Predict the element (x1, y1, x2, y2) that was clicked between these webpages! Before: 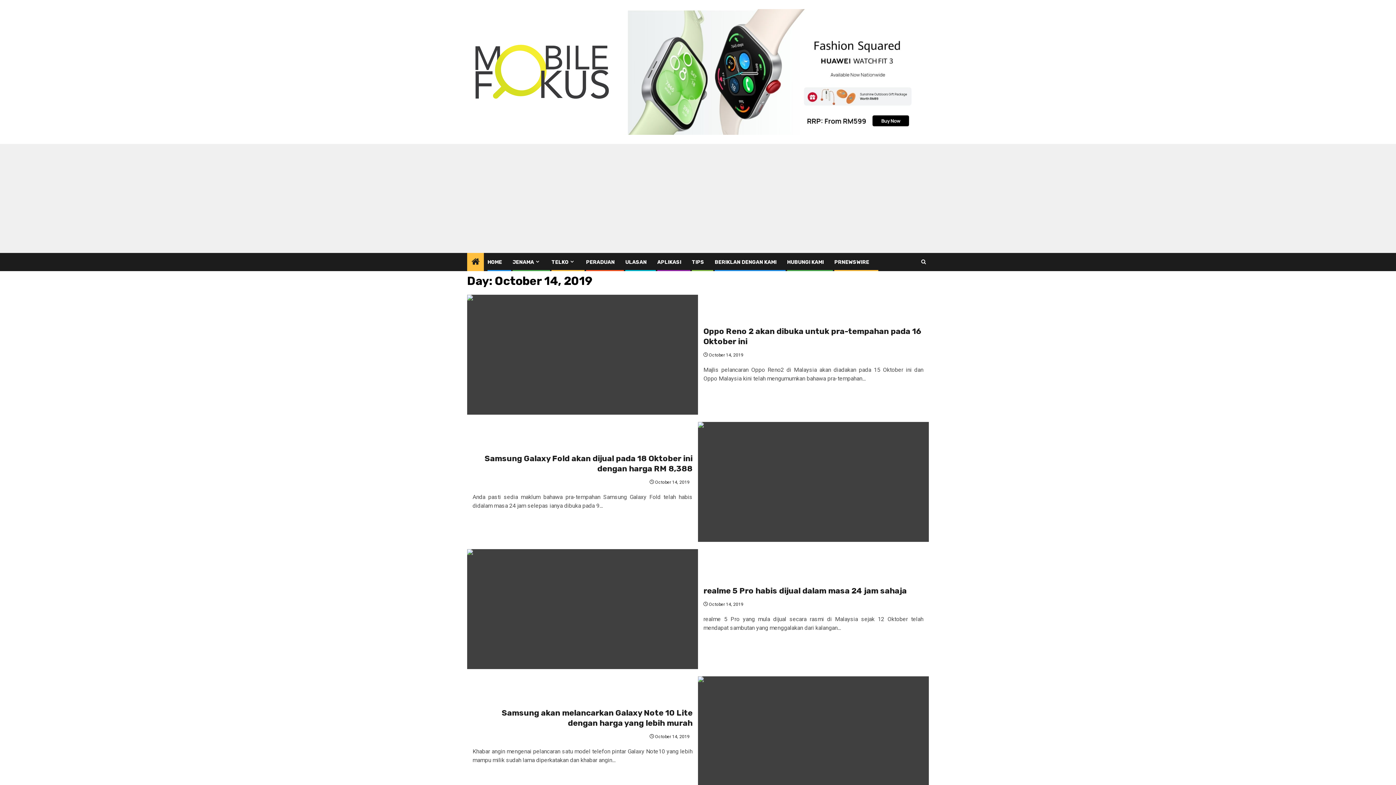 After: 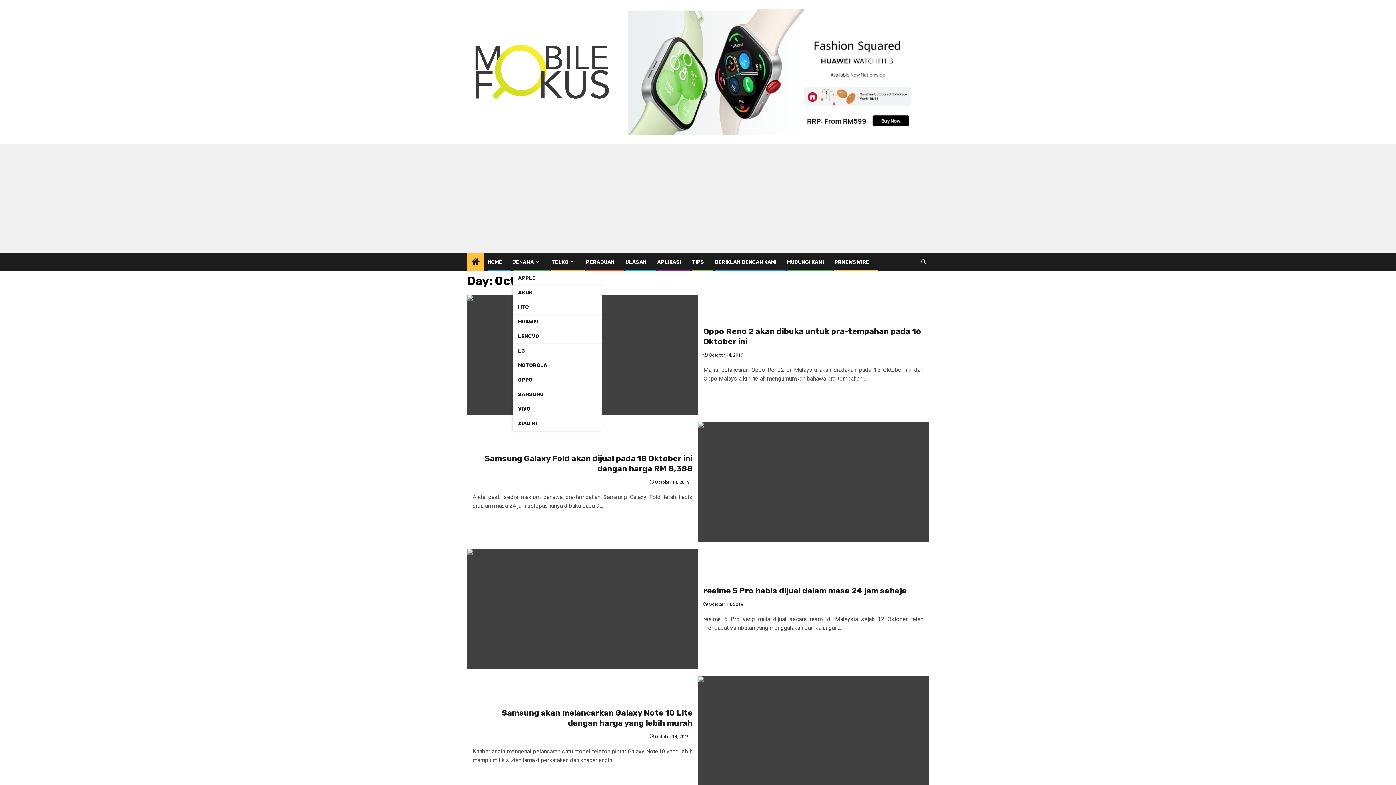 Action: bbox: (512, 259, 541, 265) label: JENAMA